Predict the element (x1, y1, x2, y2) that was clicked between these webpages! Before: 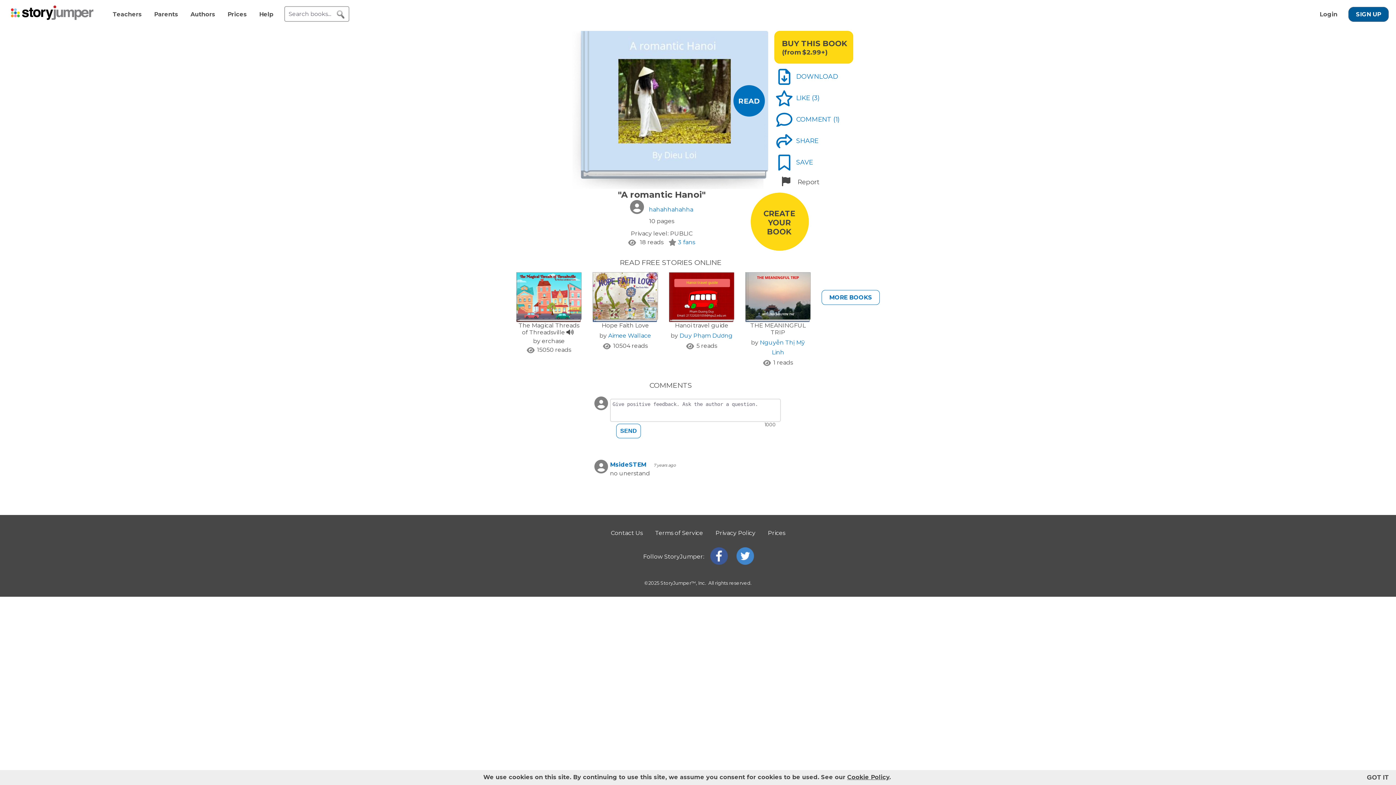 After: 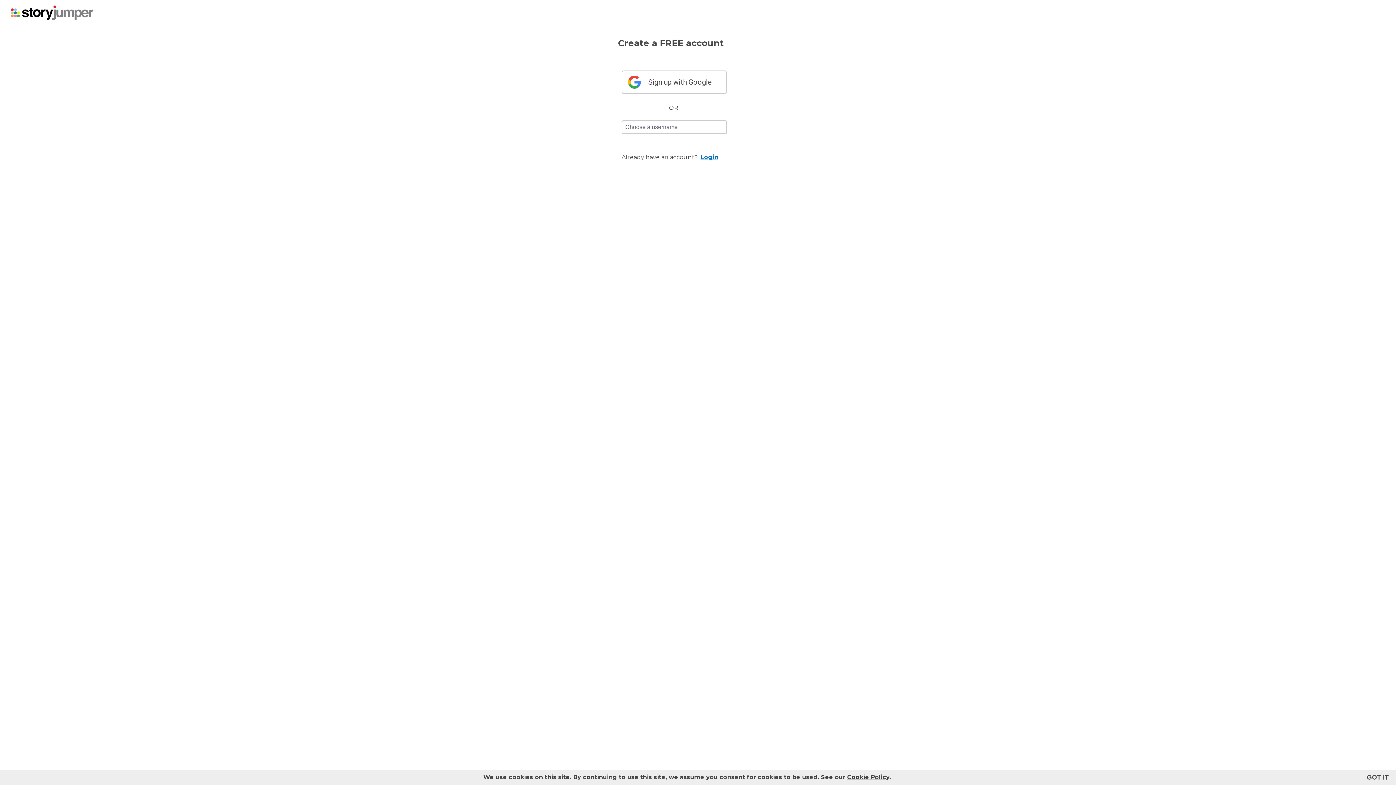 Action: bbox: (1348, 6, 1389, 21) label: SIGN UP